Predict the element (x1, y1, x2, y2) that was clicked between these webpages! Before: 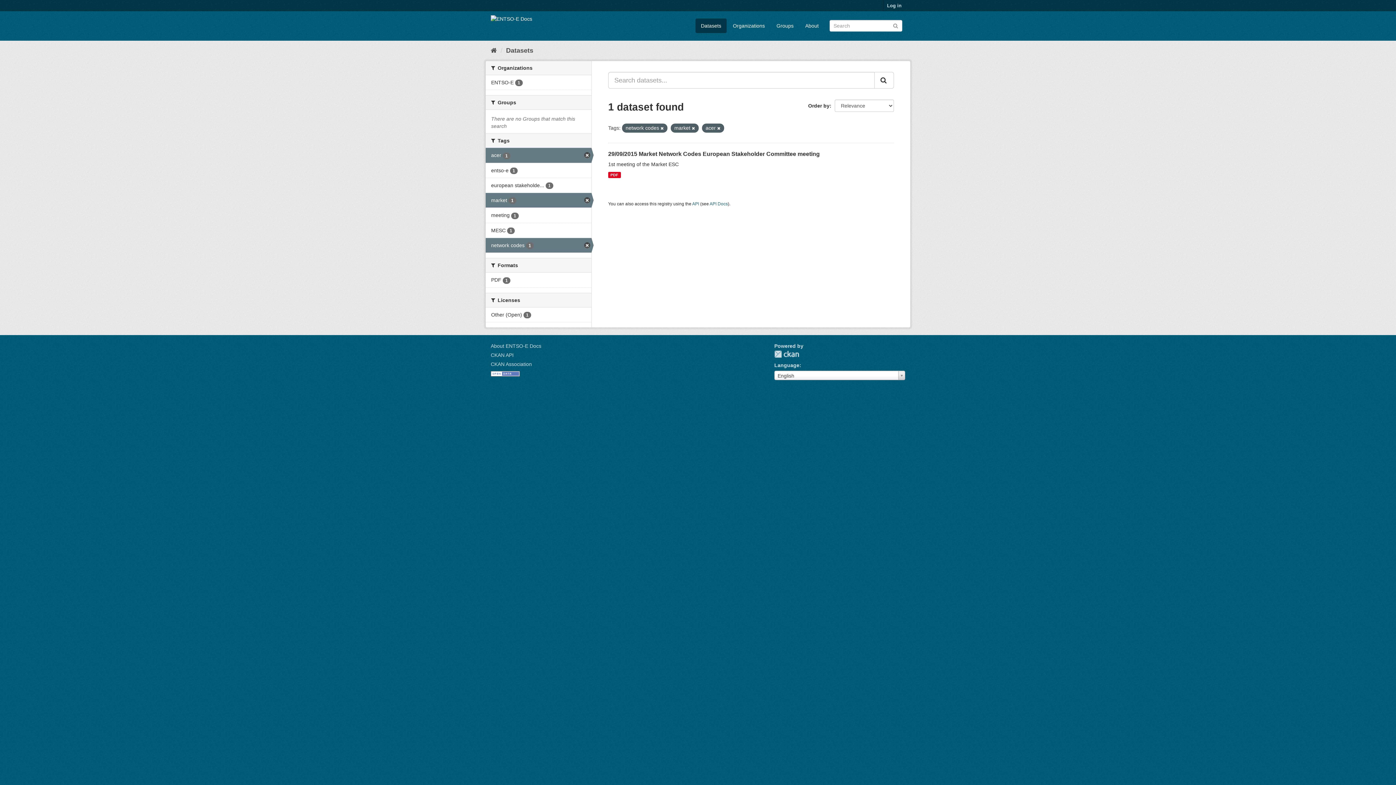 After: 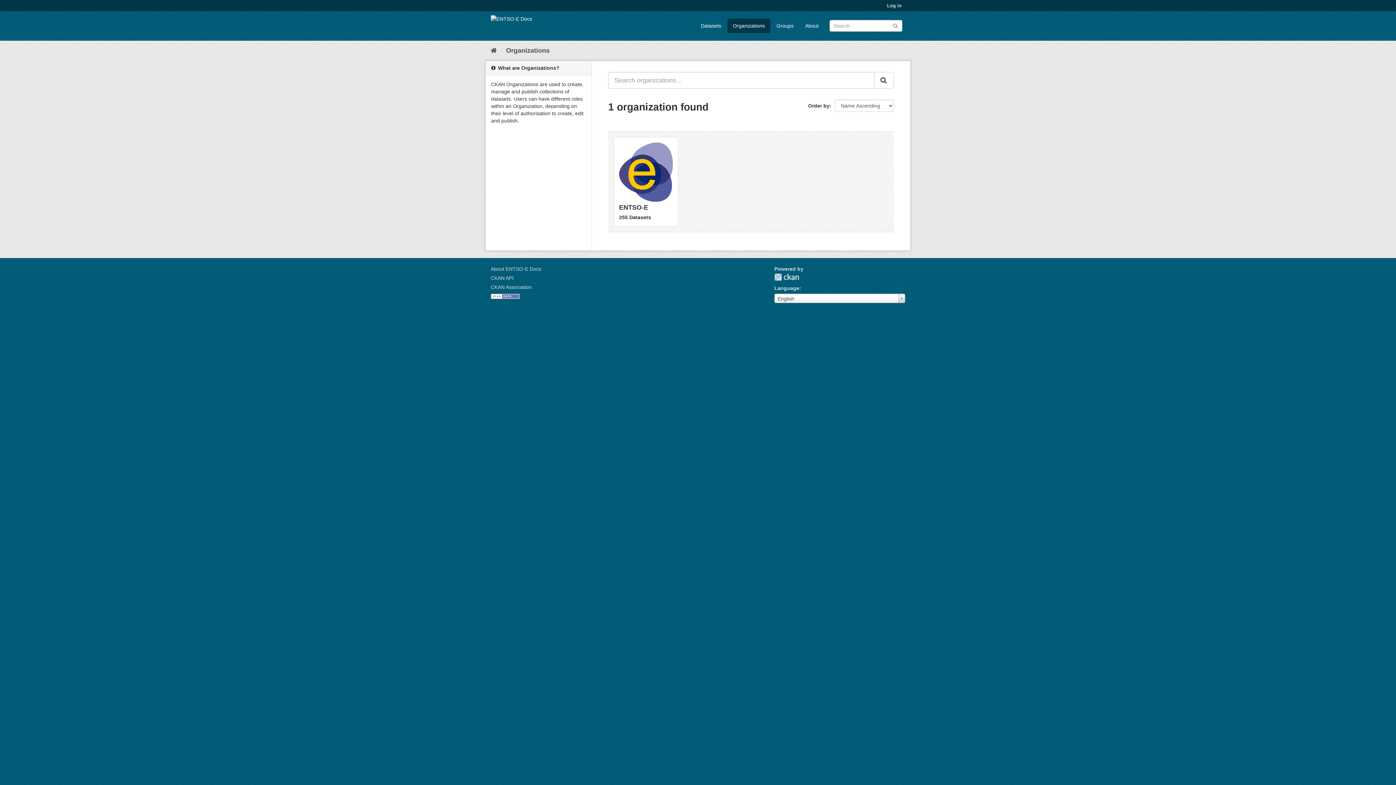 Action: label: Organizations bbox: (727, 18, 770, 33)